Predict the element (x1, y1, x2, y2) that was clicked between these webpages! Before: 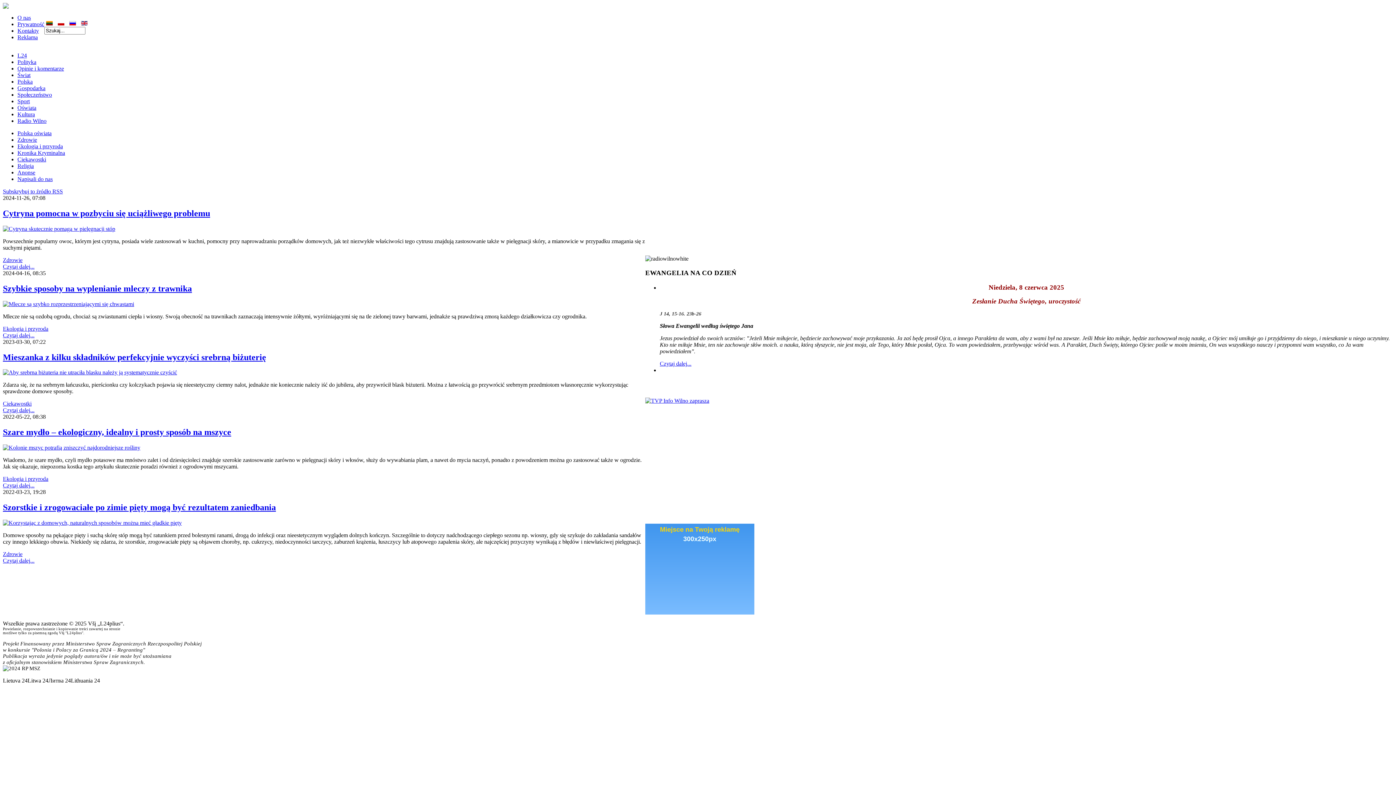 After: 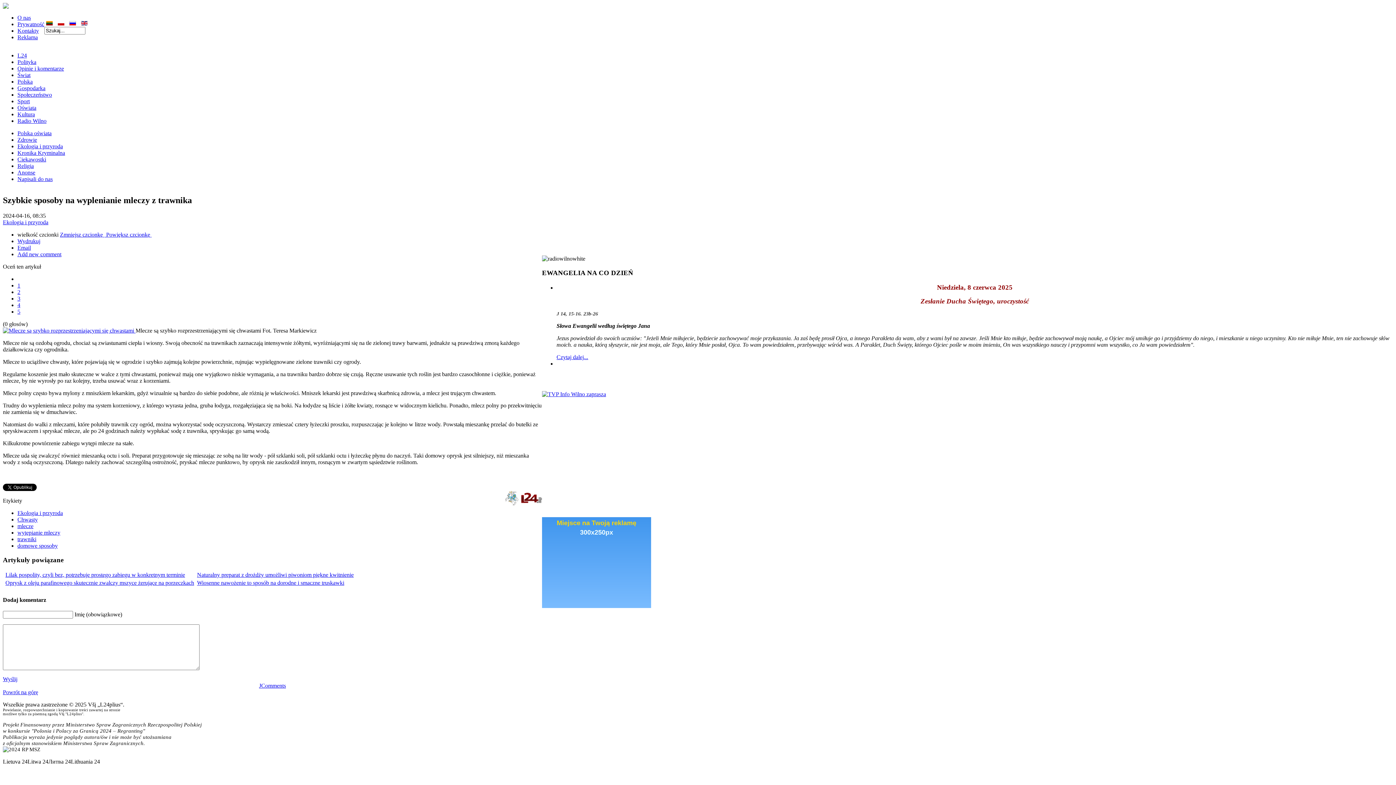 Action: bbox: (2, 283, 192, 293) label: Szybkie sposoby na wyplenianie mleczy z trawnika